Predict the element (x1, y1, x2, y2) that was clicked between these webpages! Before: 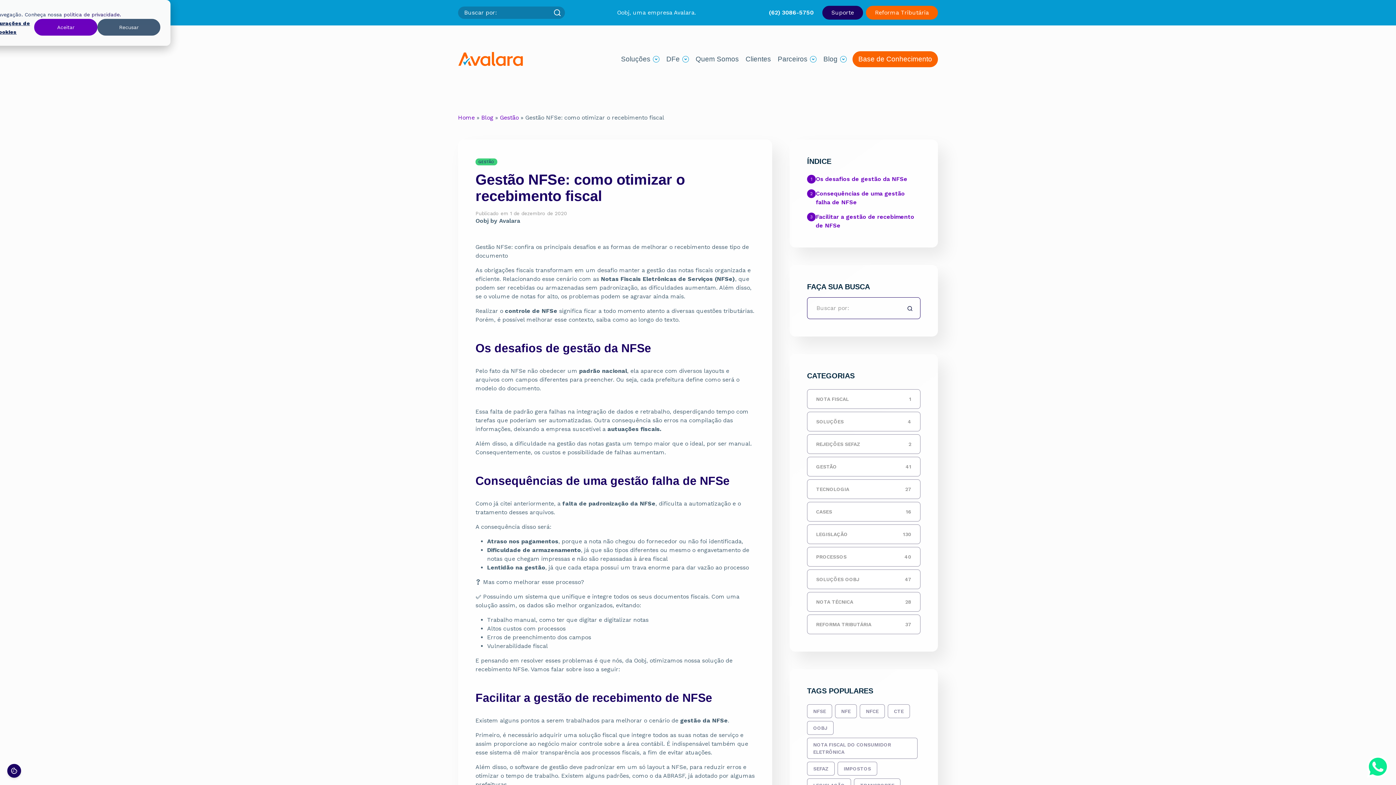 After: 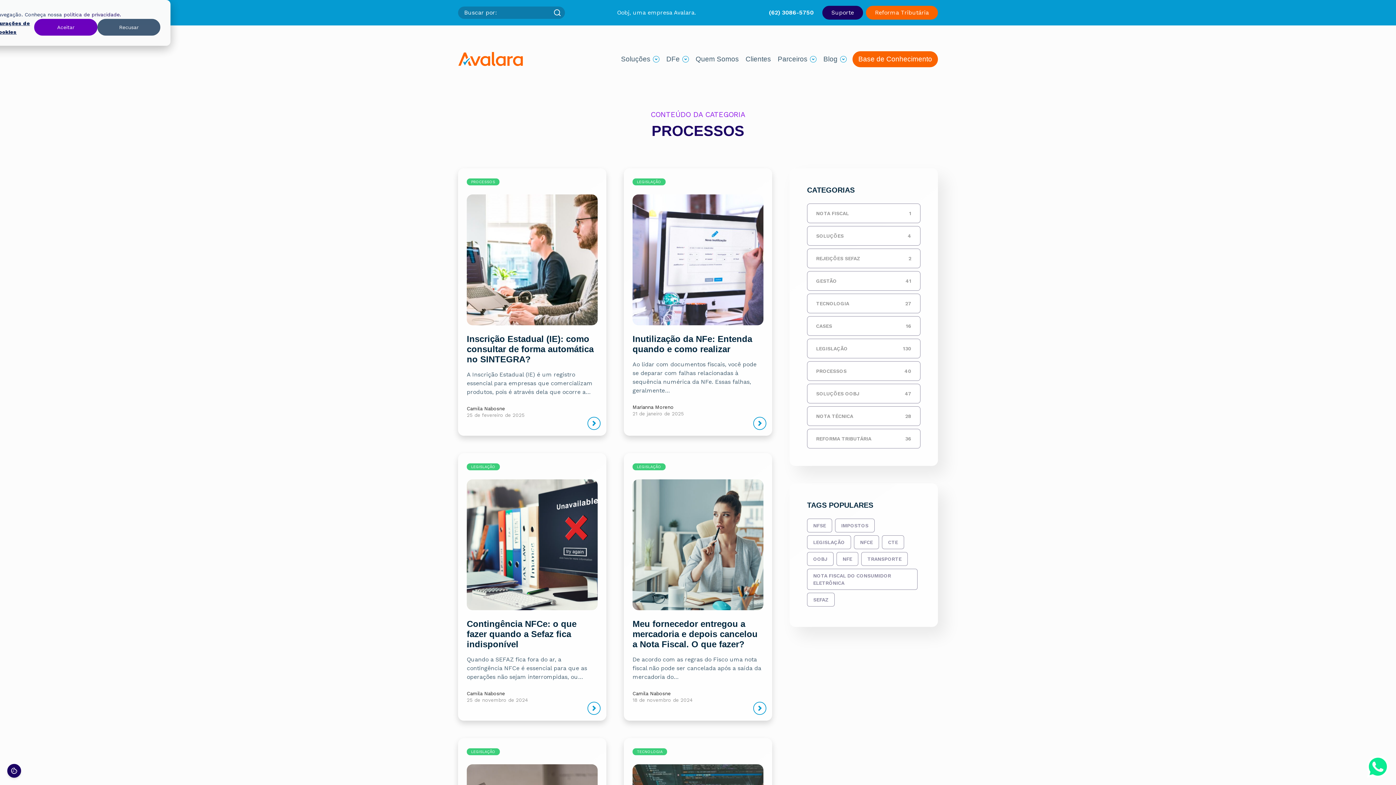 Action: label: PROCESSOS
40 bbox: (807, 547, 920, 566)